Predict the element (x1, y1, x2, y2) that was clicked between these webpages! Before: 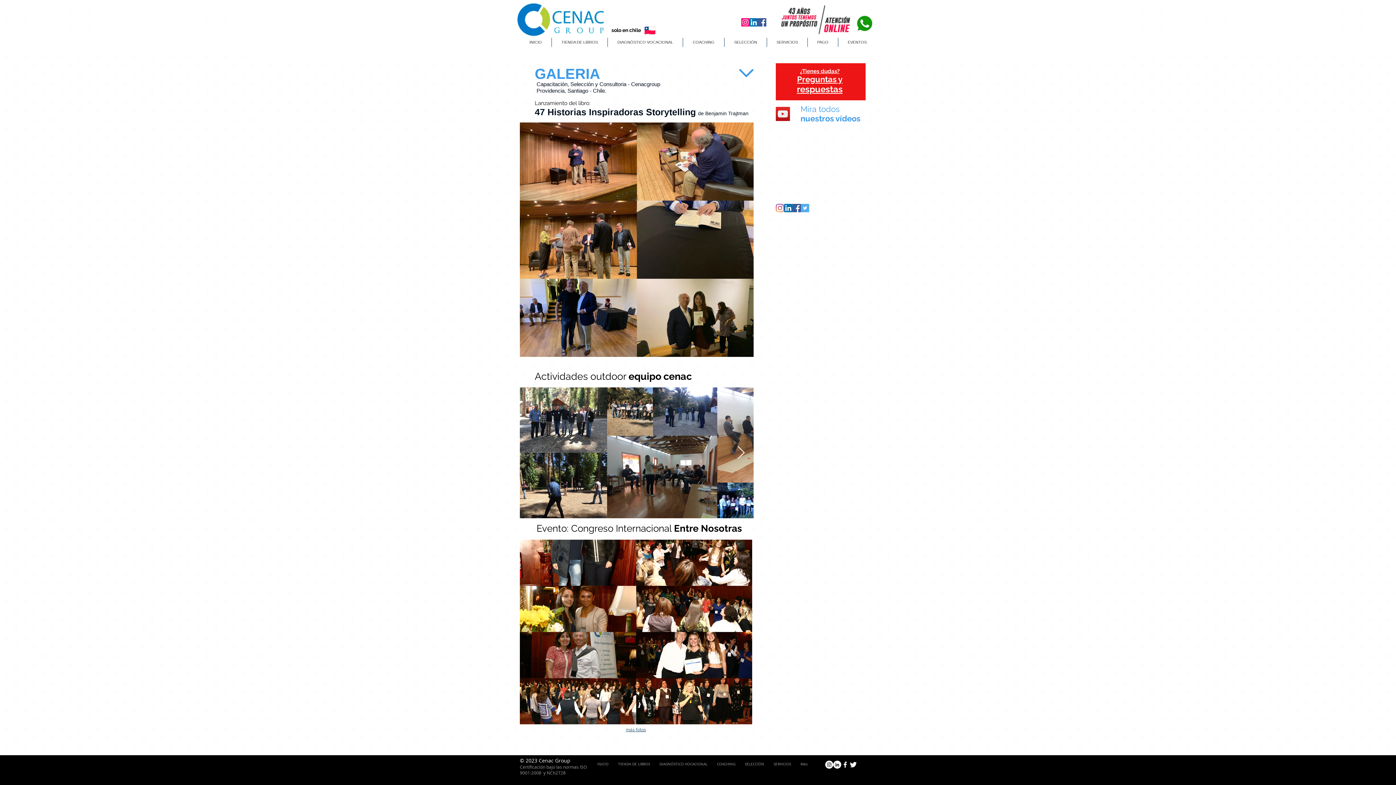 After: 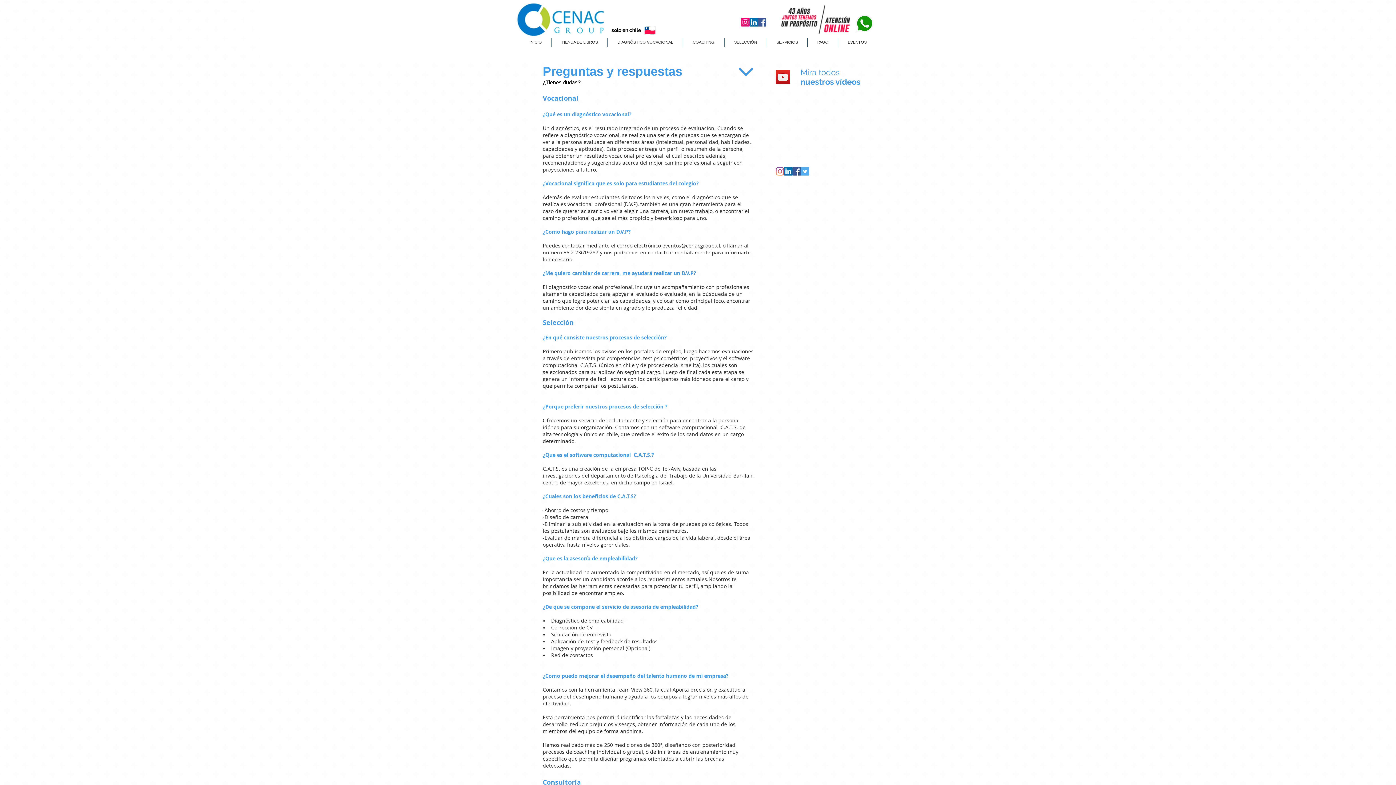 Action: bbox: (797, 74, 842, 84) label: Preguntas y